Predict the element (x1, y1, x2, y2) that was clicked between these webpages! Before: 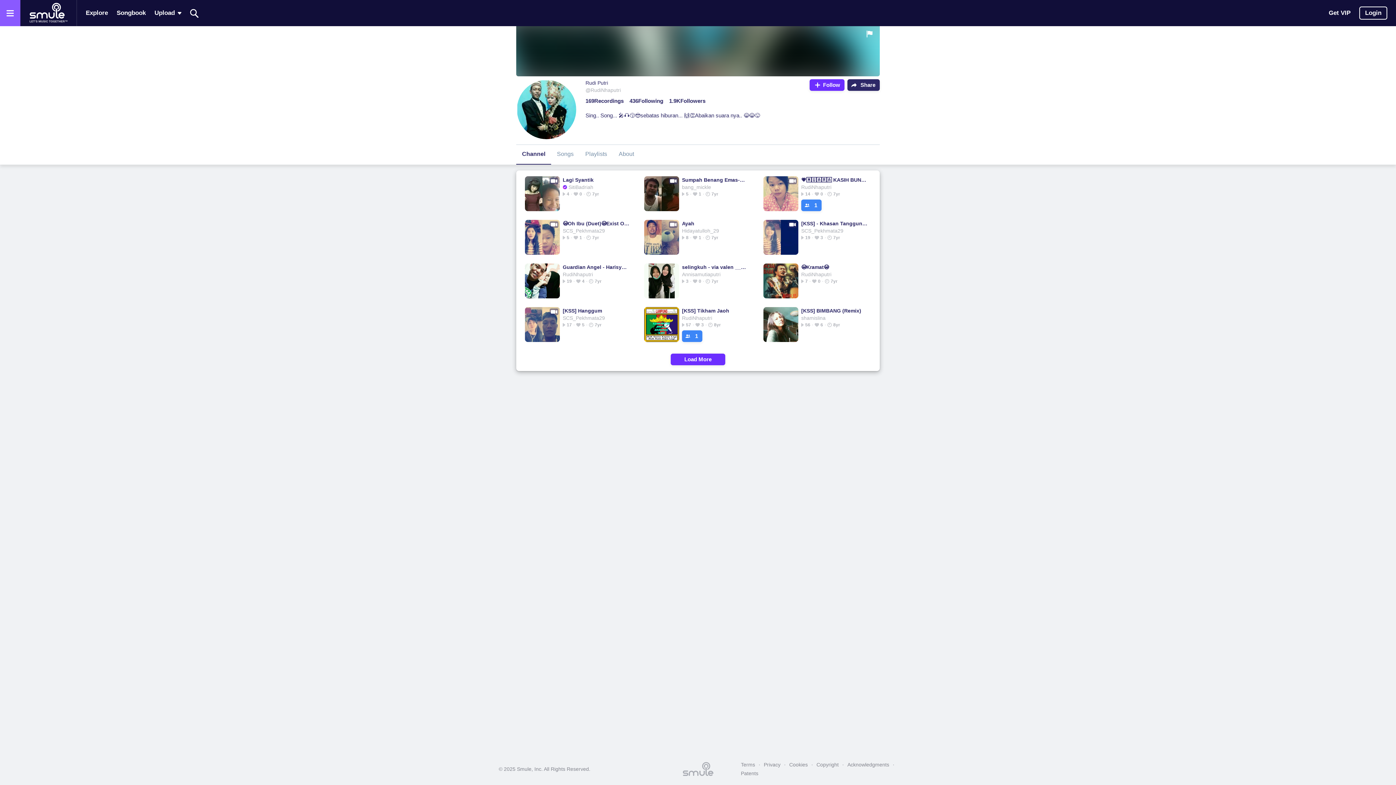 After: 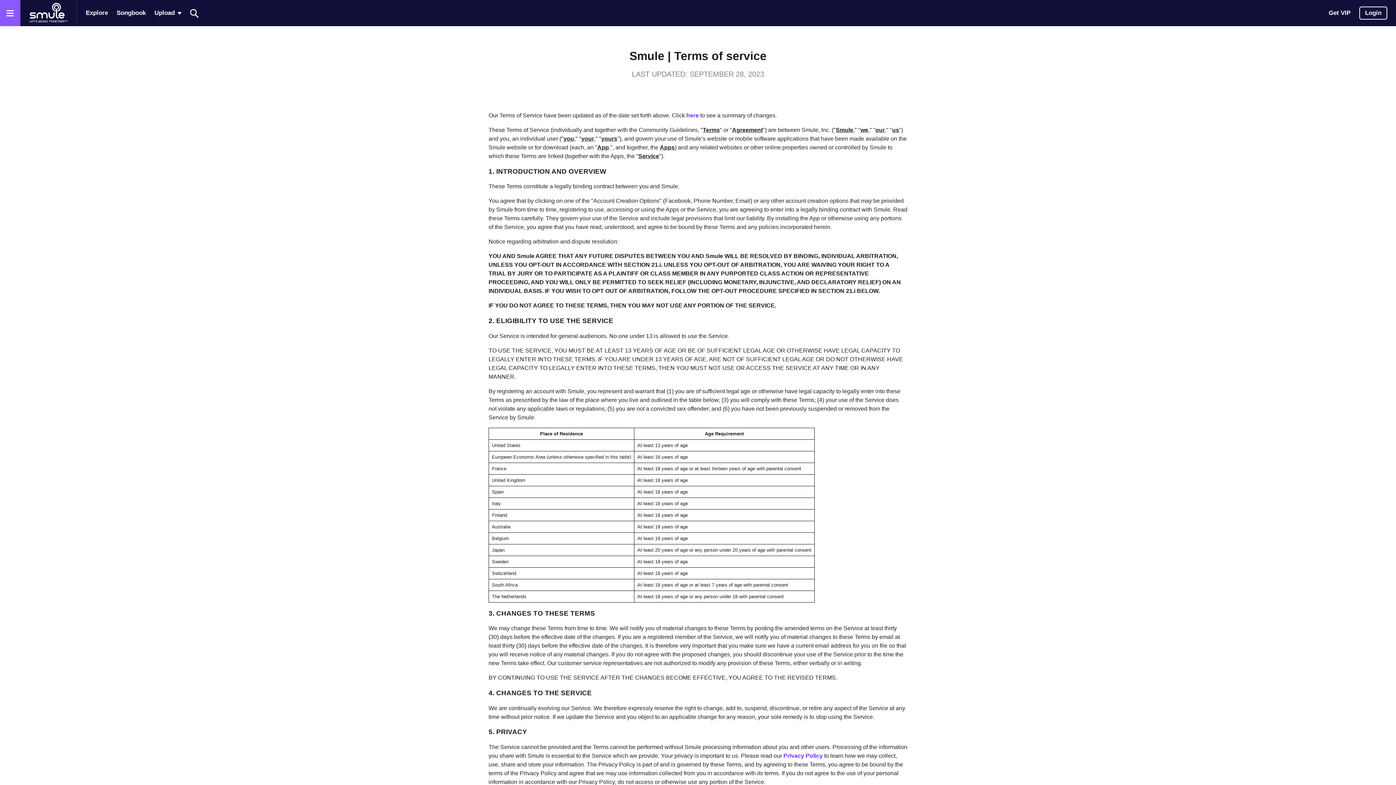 Action: bbox: (737, 760, 758, 769) label: Terms